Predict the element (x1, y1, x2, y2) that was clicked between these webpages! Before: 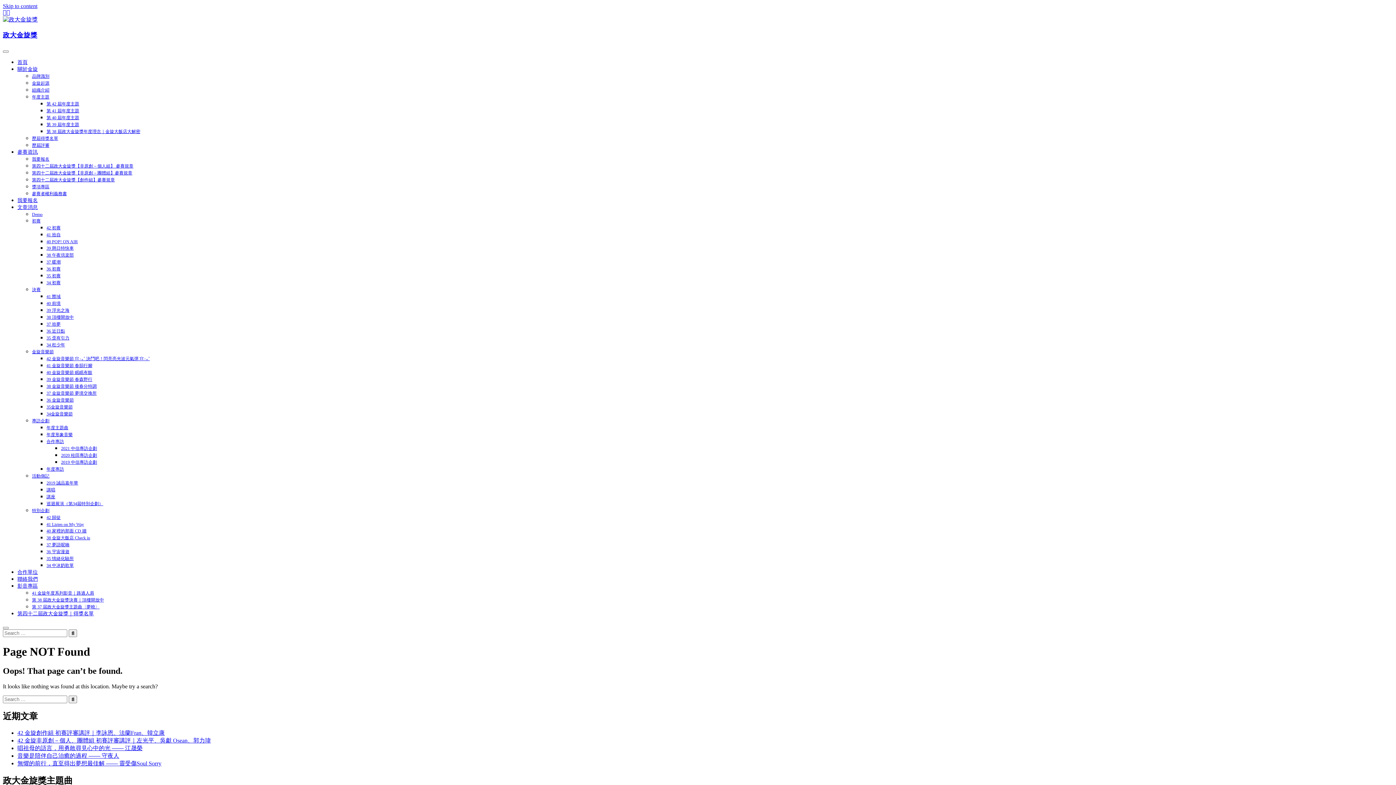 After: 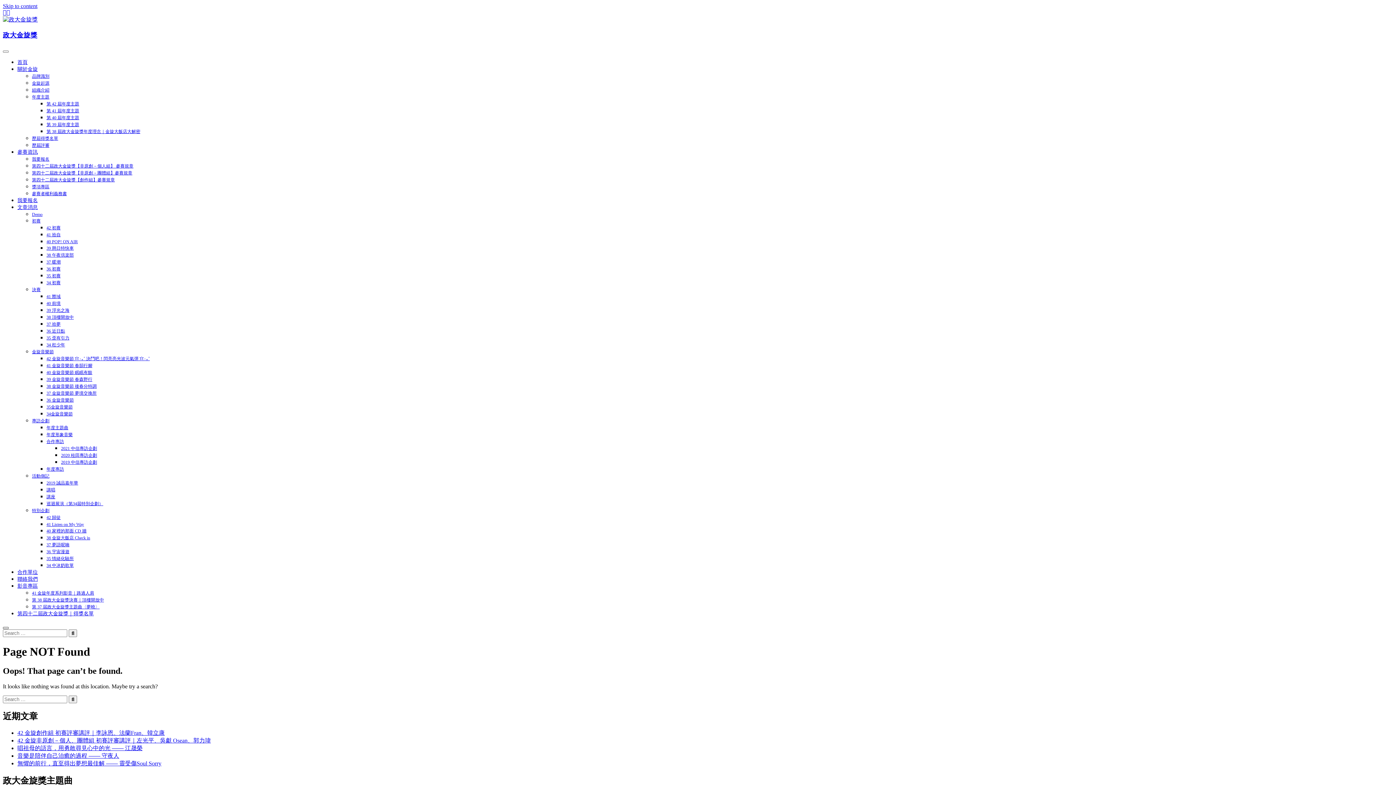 Action: bbox: (2, 627, 8, 629)